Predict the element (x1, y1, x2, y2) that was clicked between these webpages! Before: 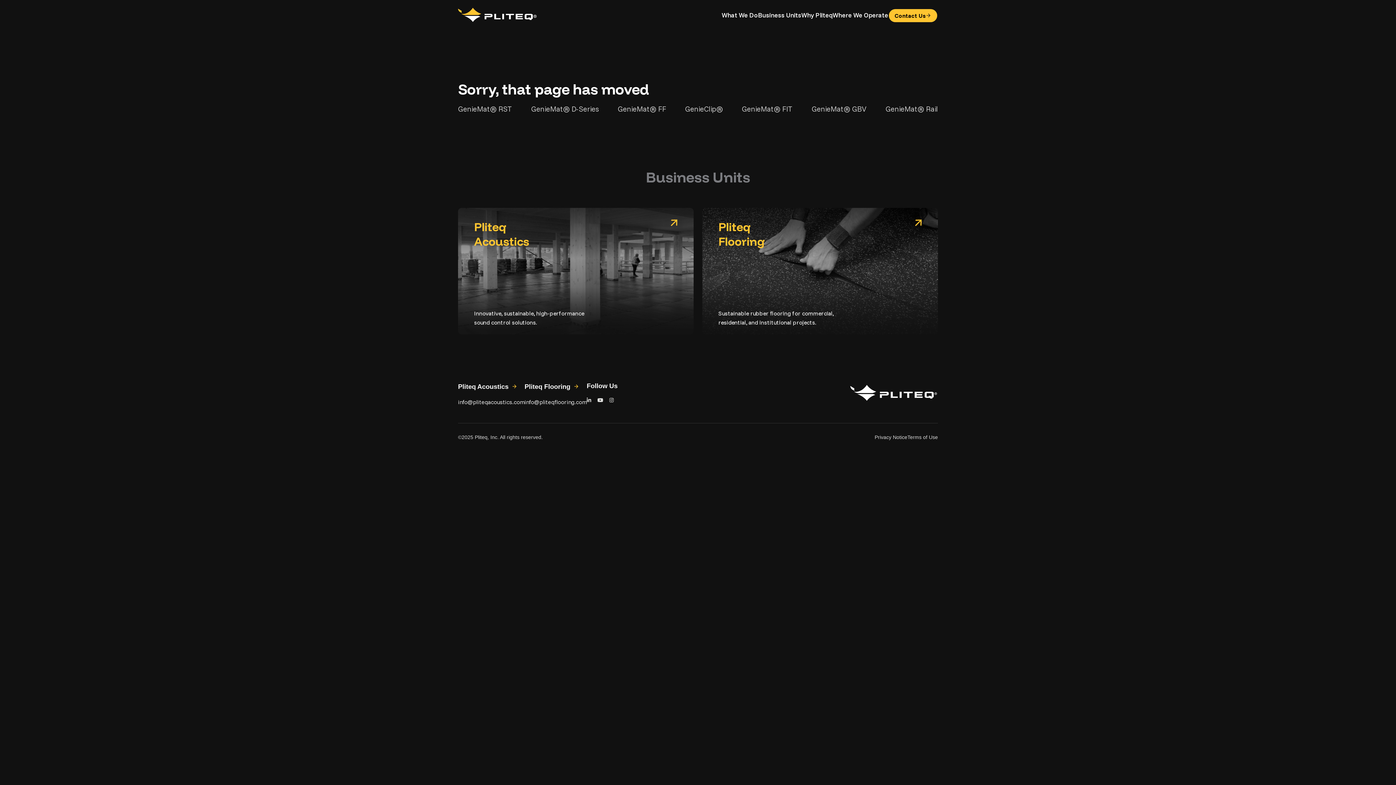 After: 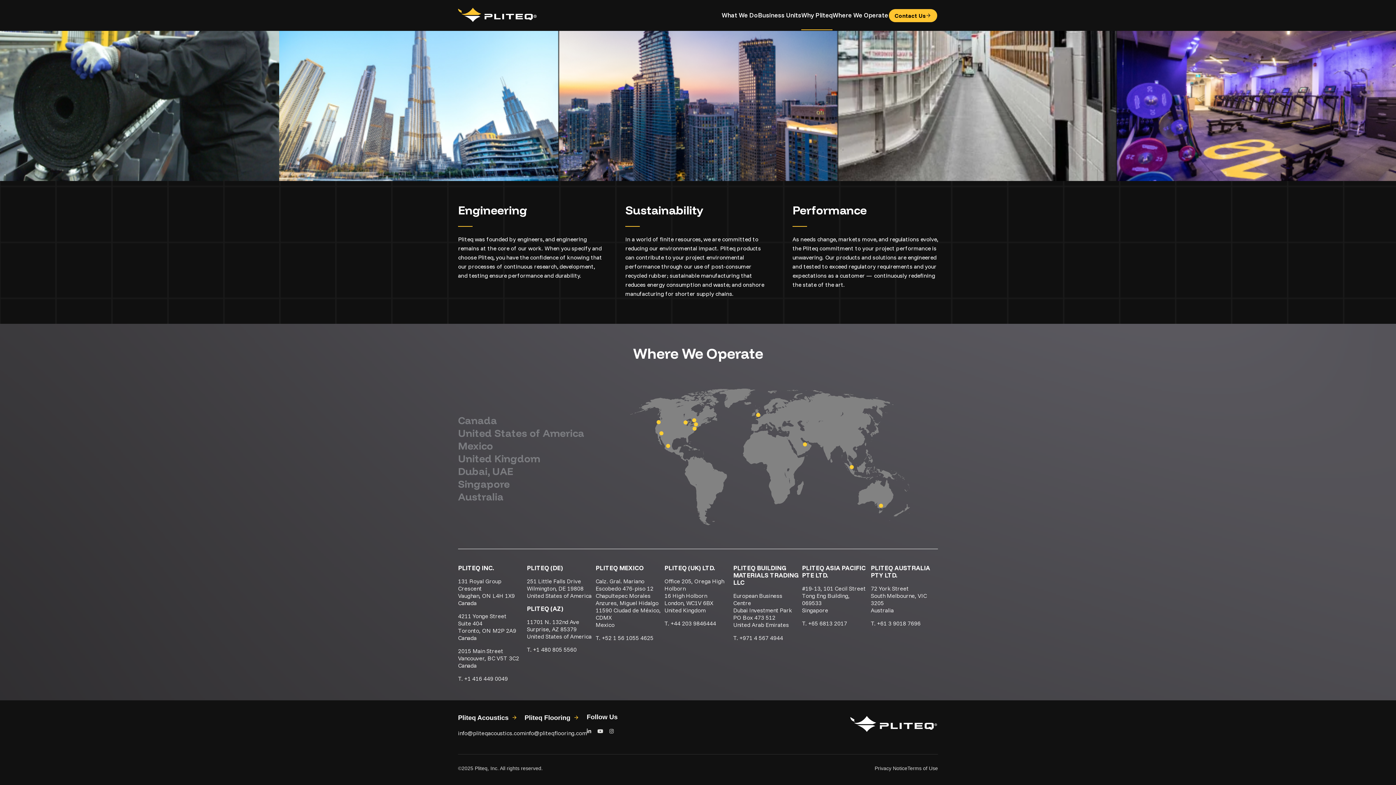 Action: label: Contact Us bbox: (888, 8, 938, 22)